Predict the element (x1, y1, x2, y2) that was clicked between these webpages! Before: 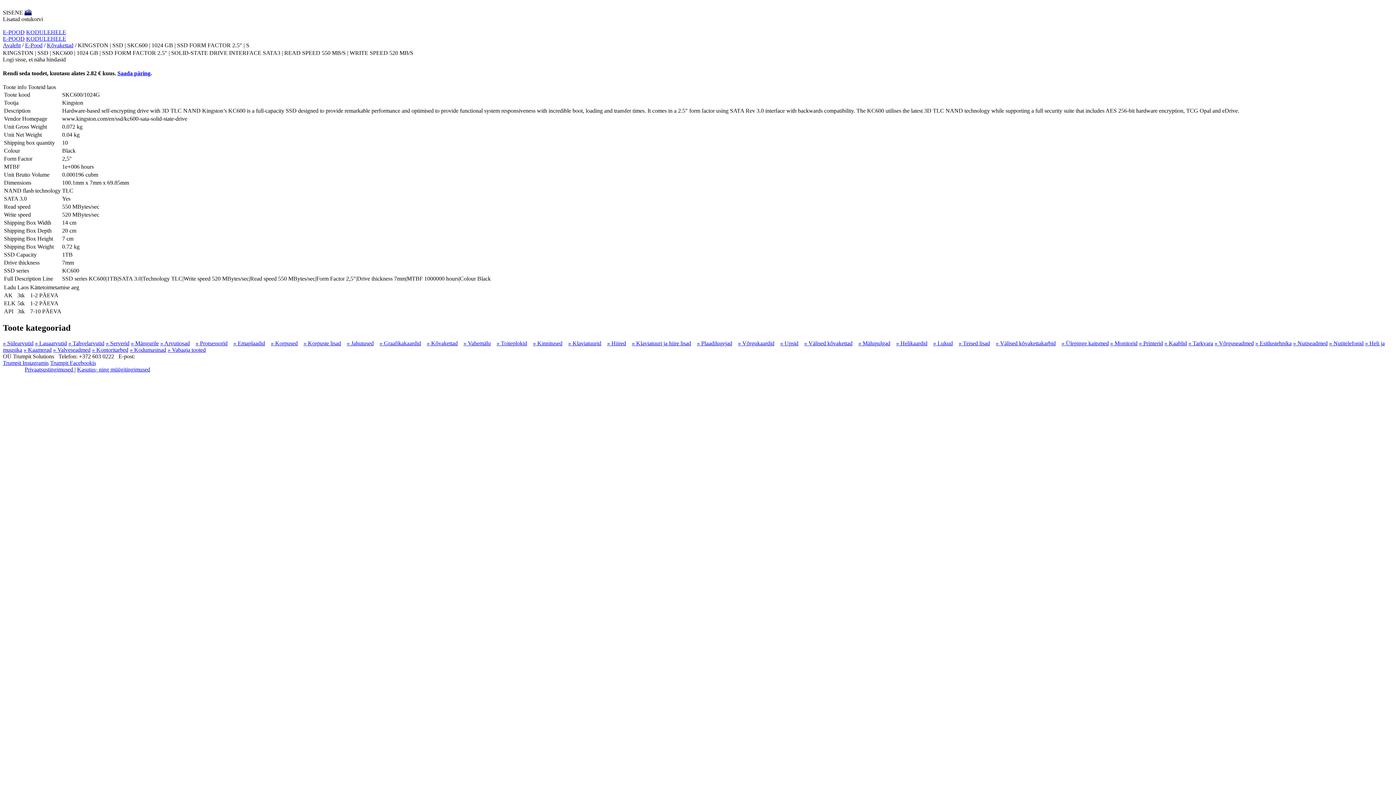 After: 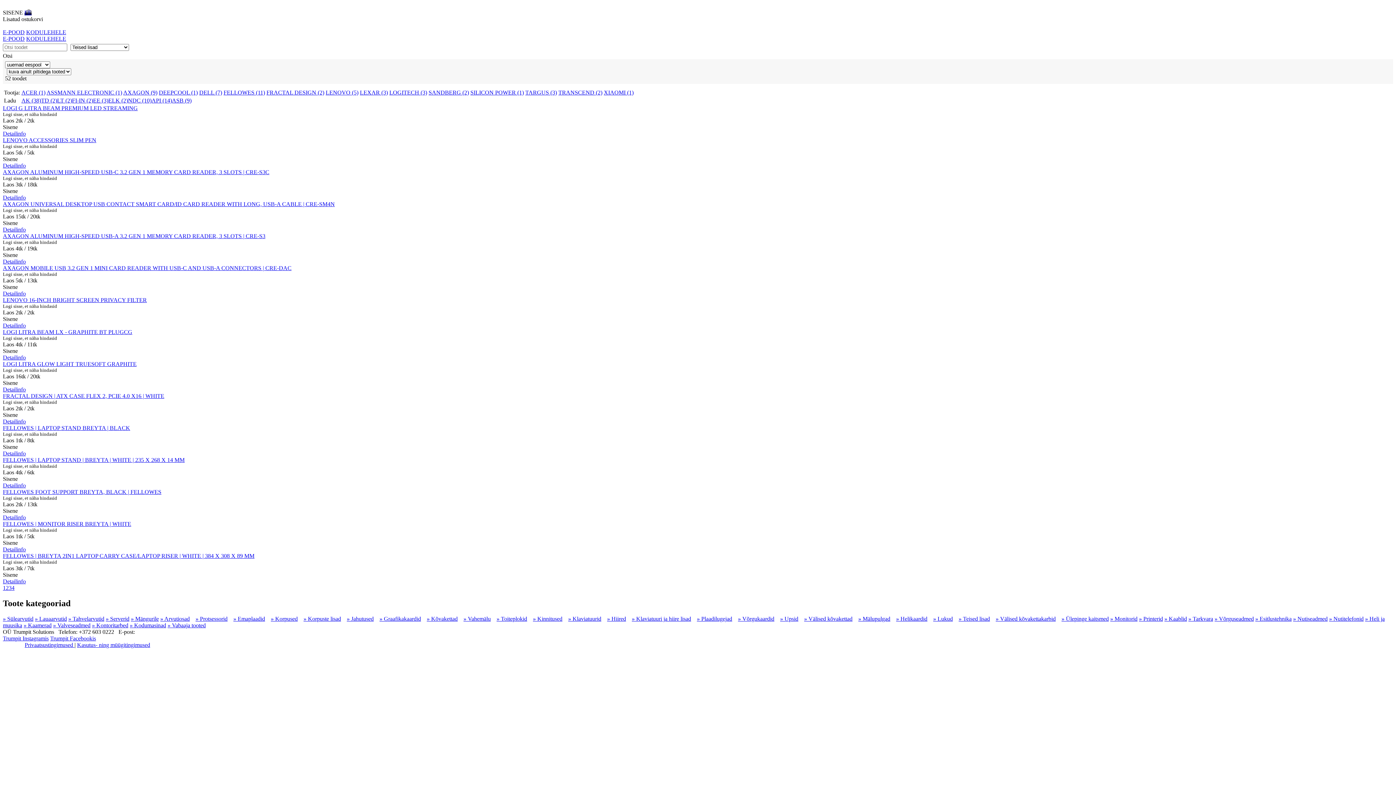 Action: bbox: (954, 340, 990, 346) label: » Teised lisad